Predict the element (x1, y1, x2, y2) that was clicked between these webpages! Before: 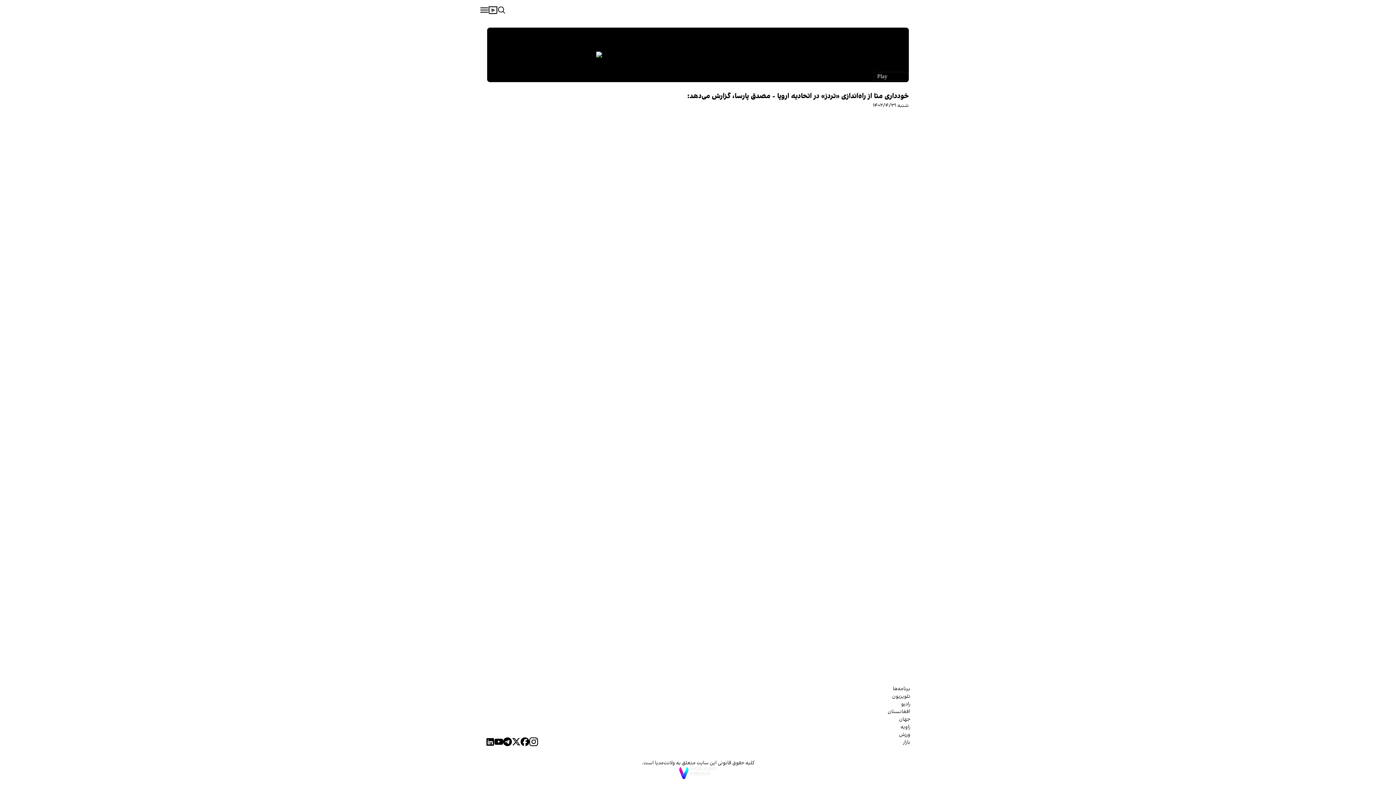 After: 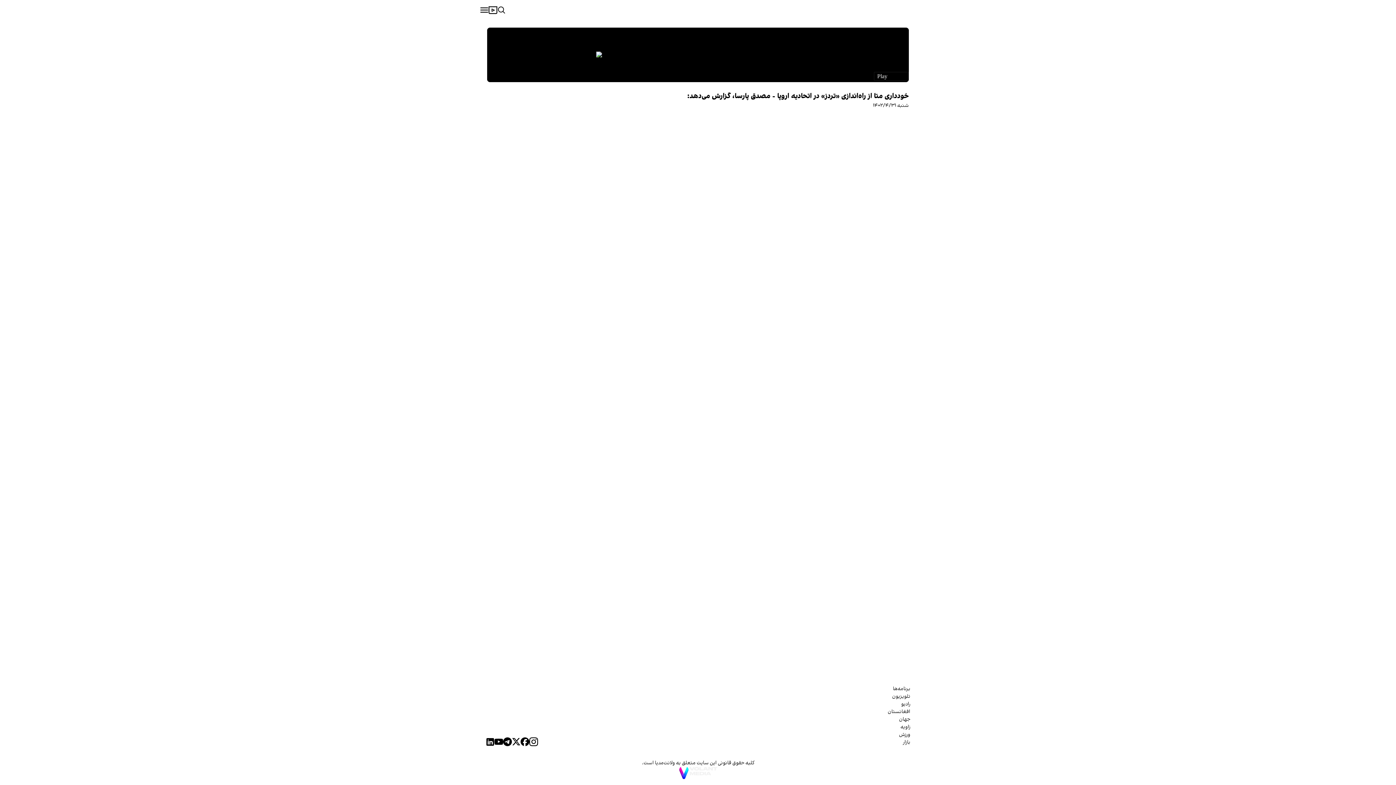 Action: bbox: (480, 5, 488, 14)